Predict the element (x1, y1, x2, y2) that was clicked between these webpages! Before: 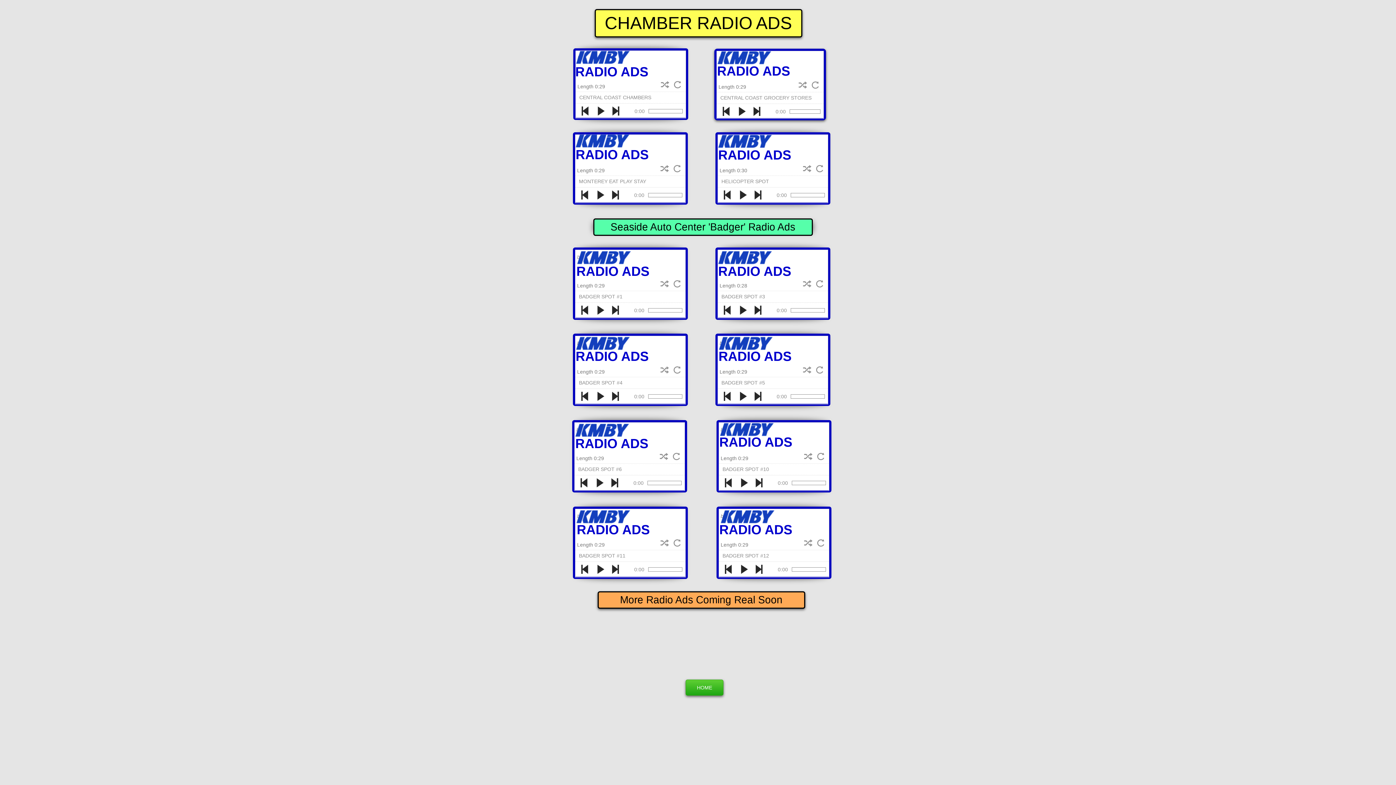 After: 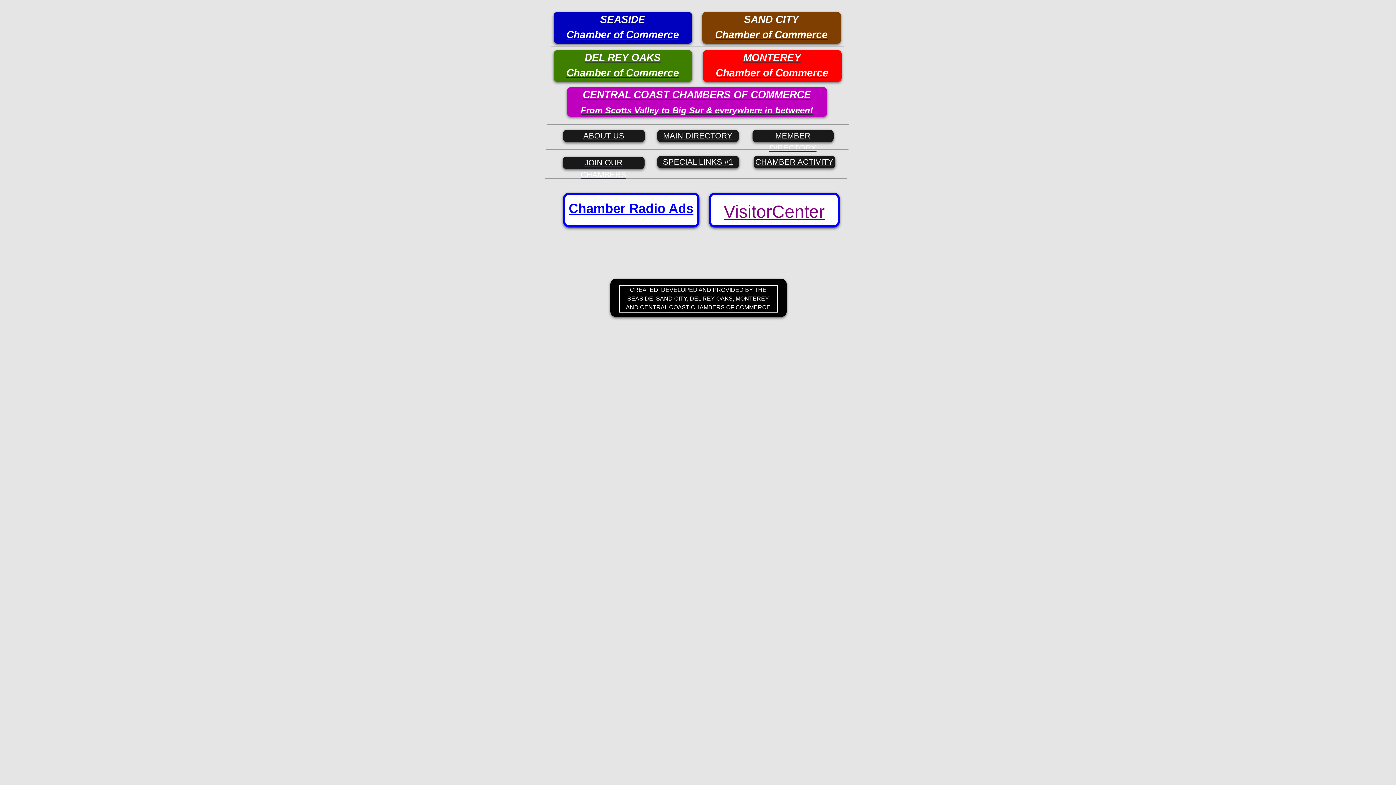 Action: label: HOME bbox: (685, 680, 723, 696)